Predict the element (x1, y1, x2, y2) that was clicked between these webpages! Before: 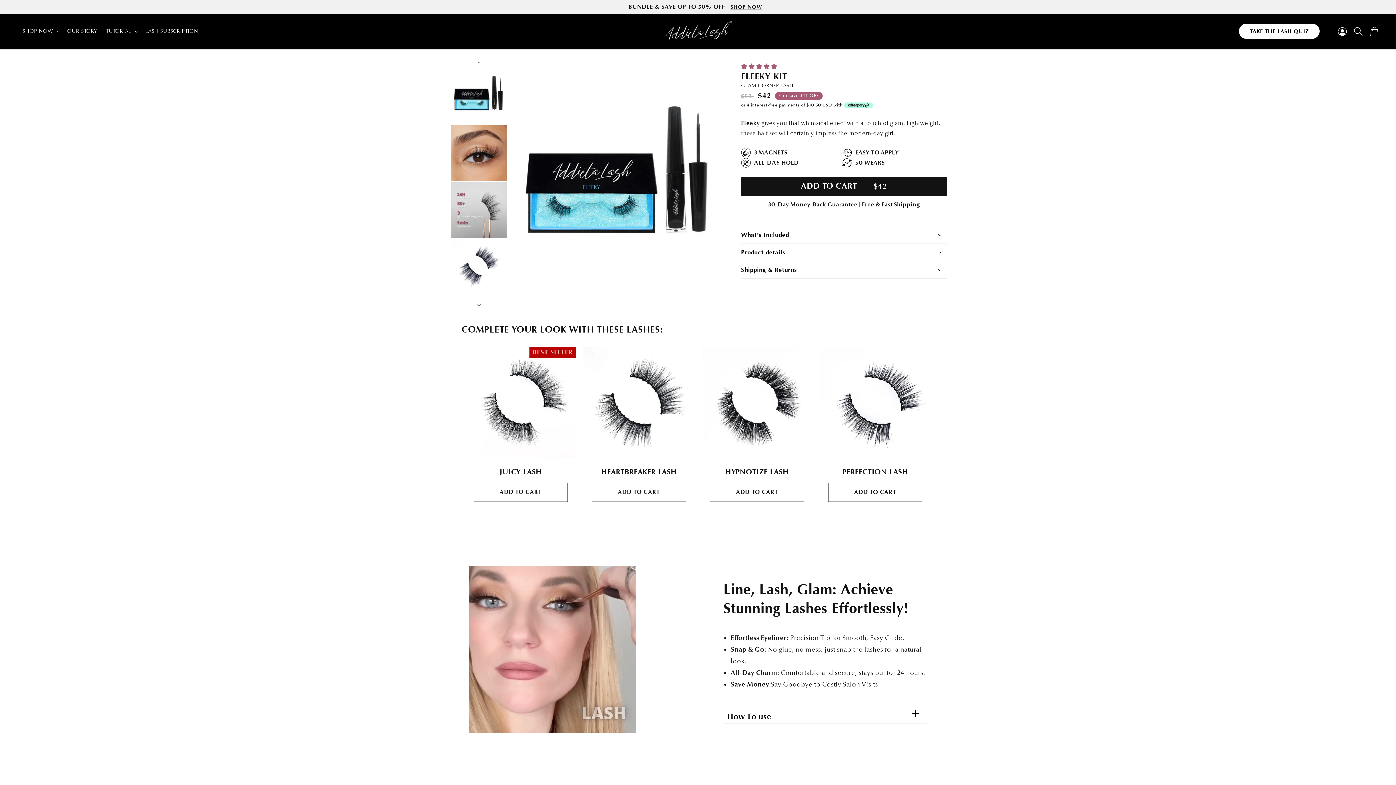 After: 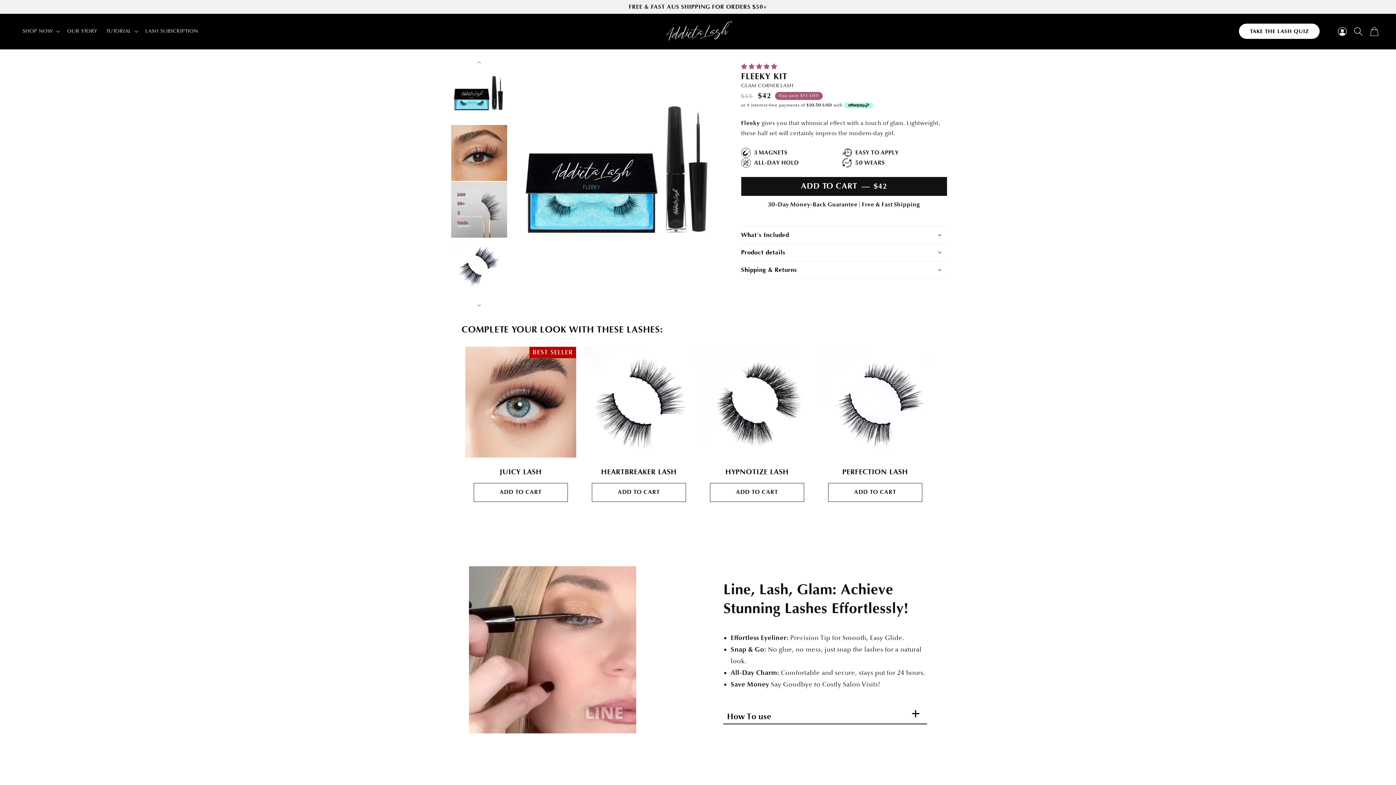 Action: bbox: (473, 483, 568, 502) label: ADD TO CART